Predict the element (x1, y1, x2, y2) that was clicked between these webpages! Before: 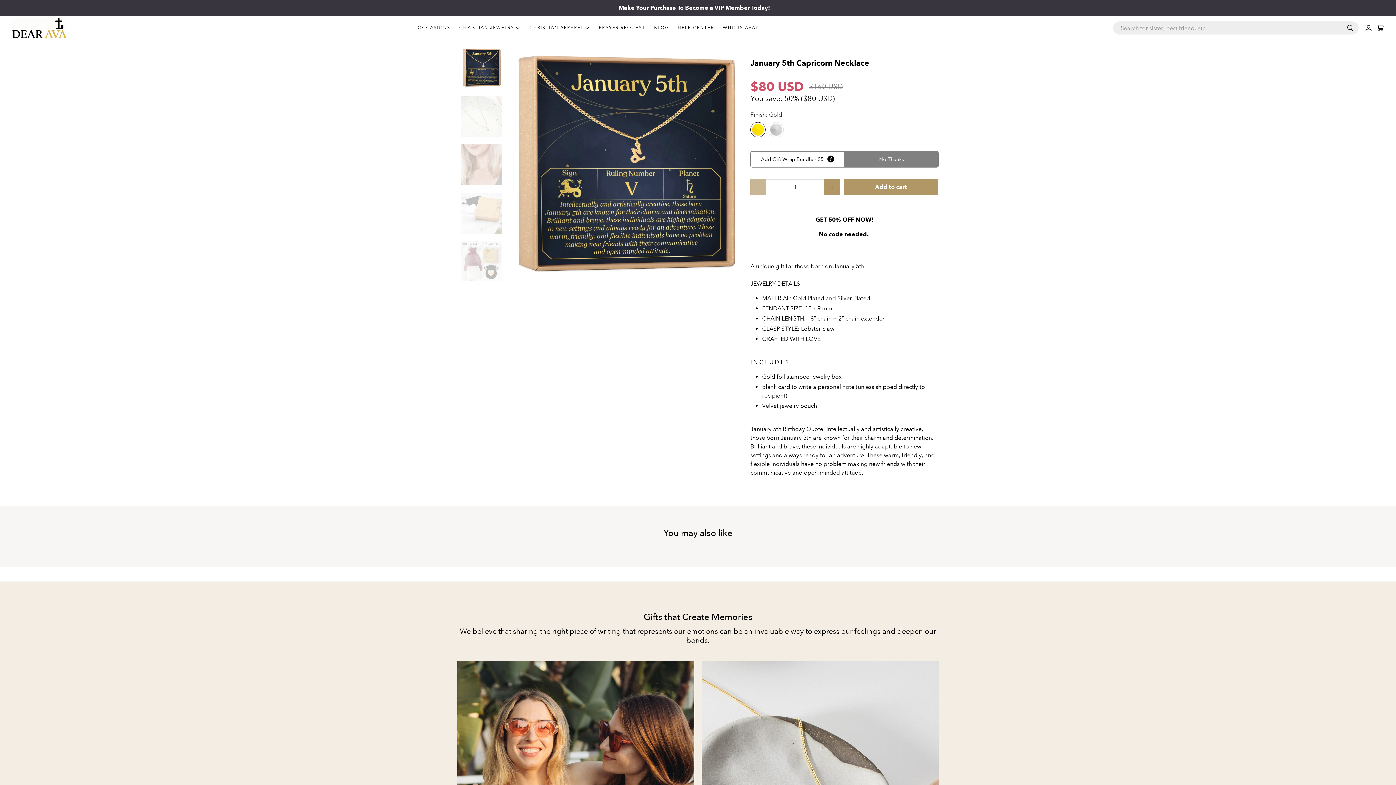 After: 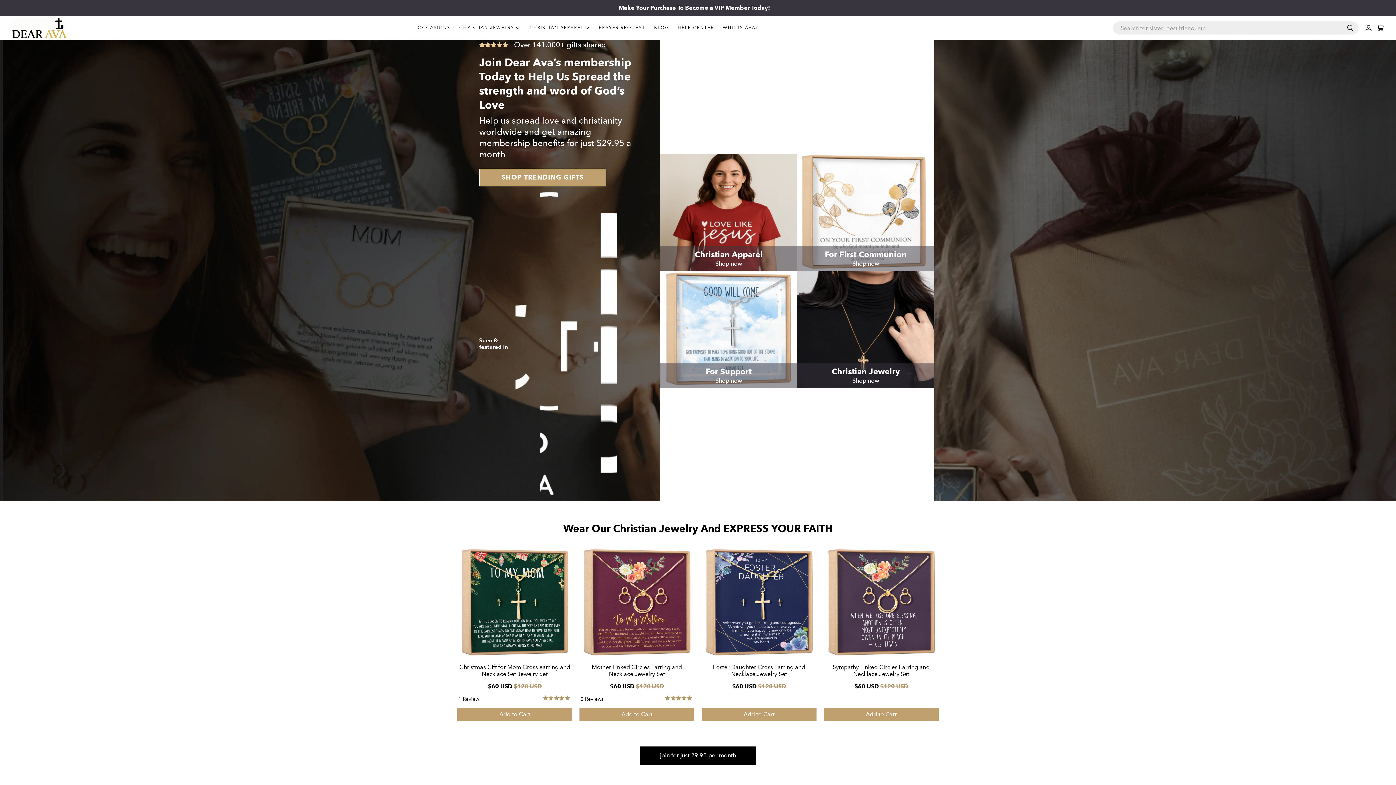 Action: bbox: (12, 17, 66, 38)